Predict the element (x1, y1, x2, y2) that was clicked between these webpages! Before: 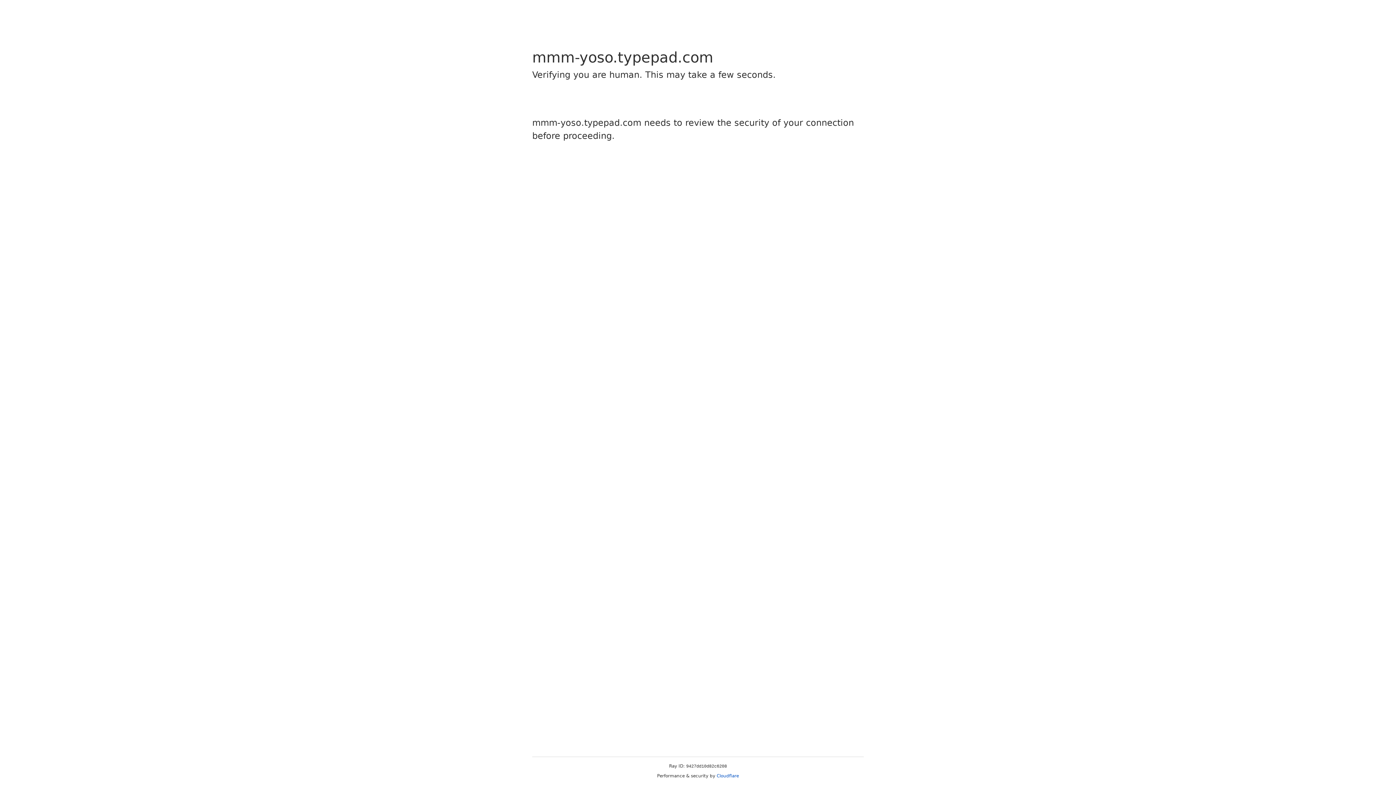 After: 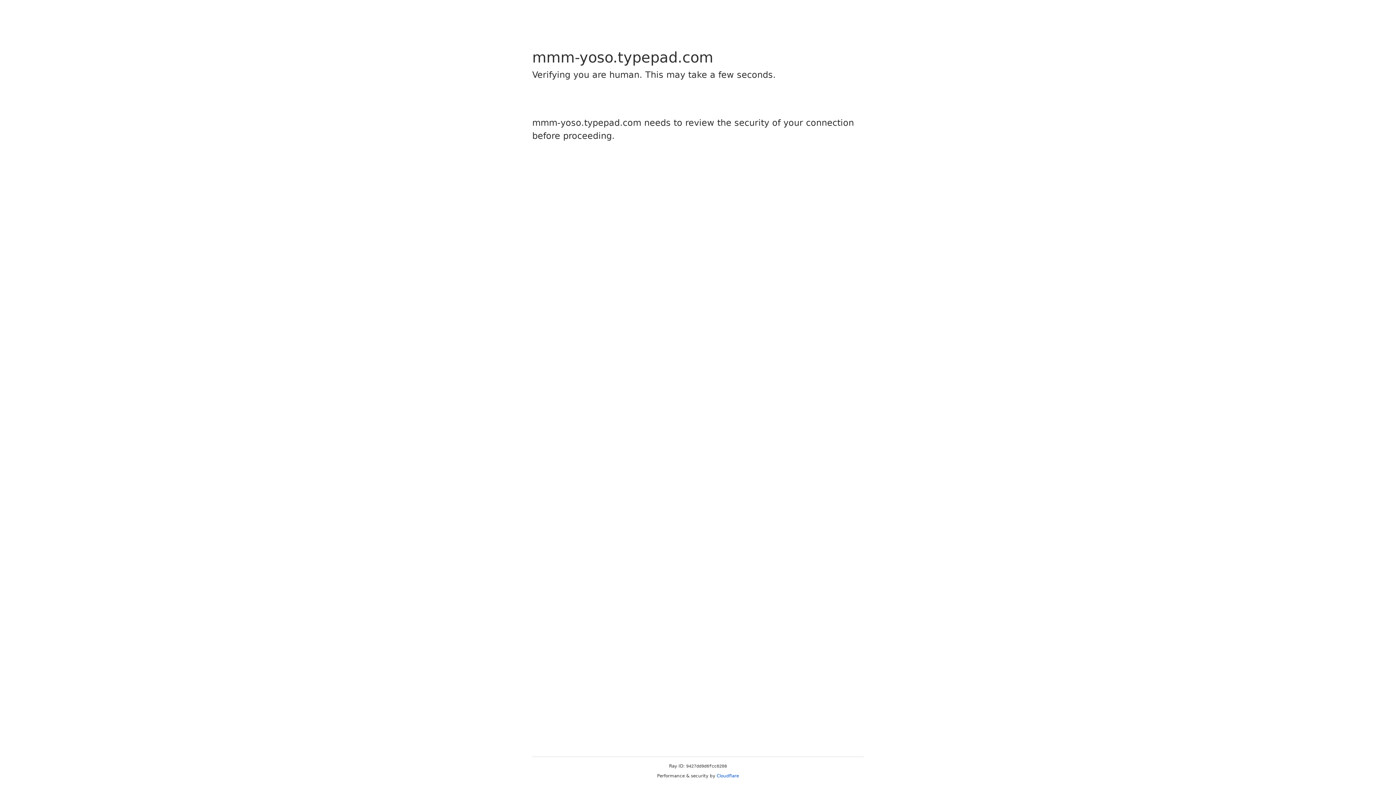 Action: bbox: (716, 773, 739, 778) label: Cloudflare